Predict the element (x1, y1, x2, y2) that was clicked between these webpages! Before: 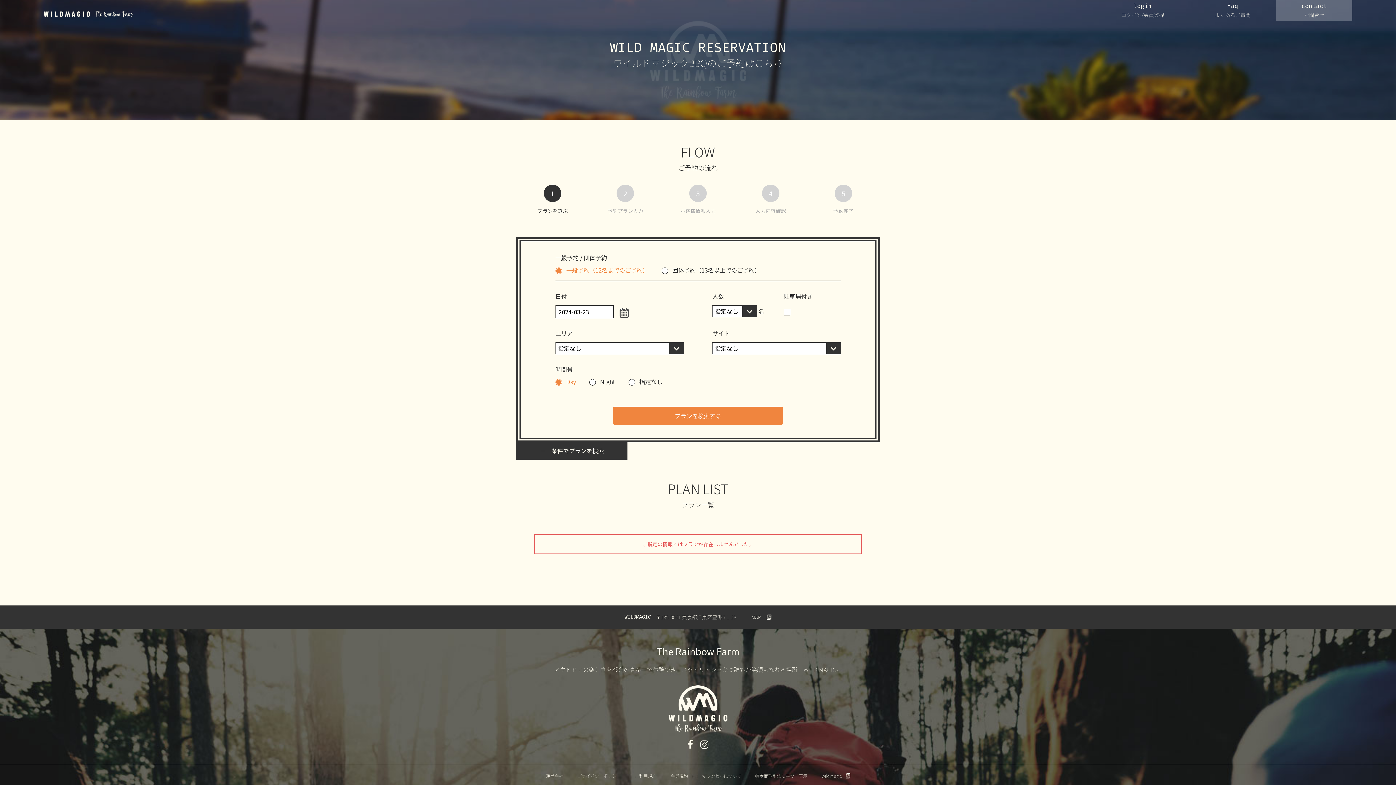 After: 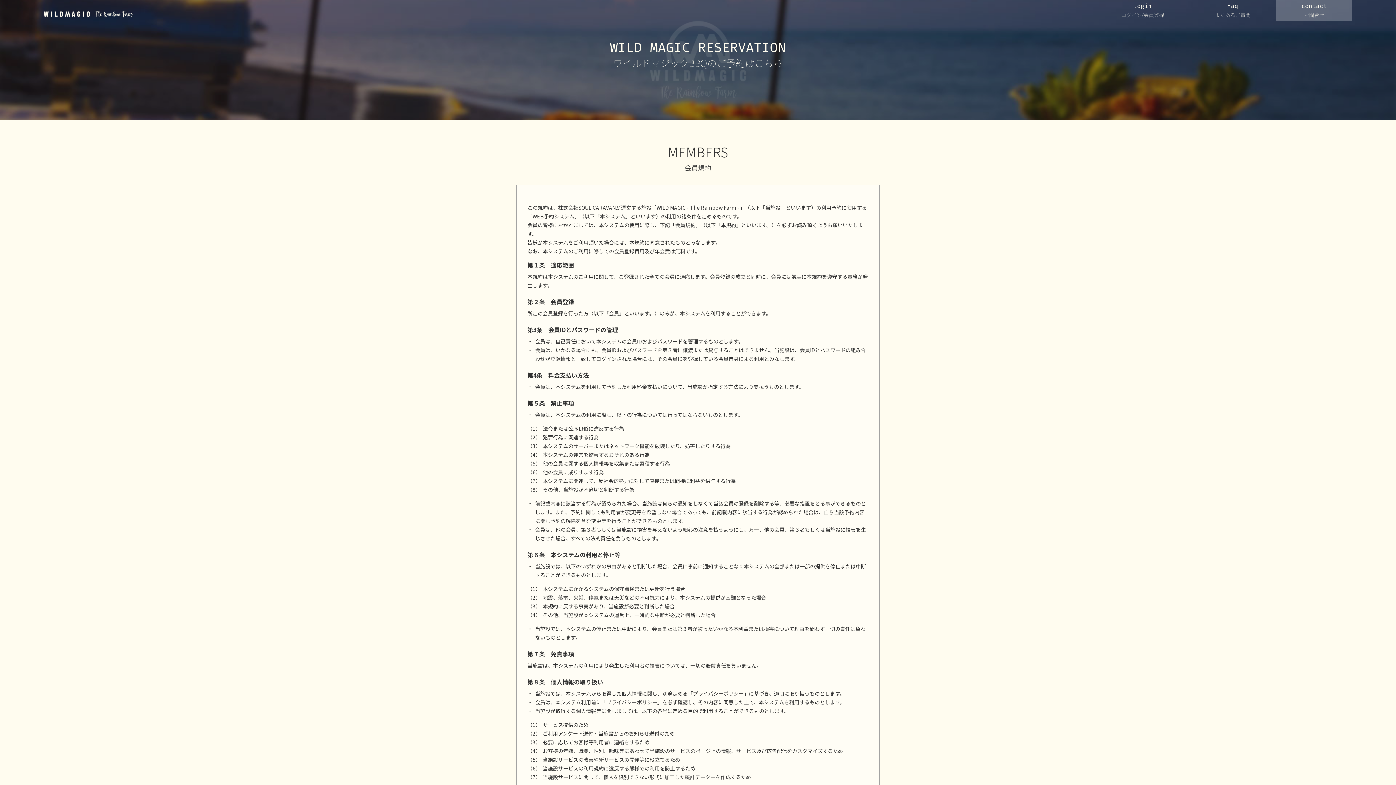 Action: label: 会員規約 bbox: (670, 772, 688, 779)